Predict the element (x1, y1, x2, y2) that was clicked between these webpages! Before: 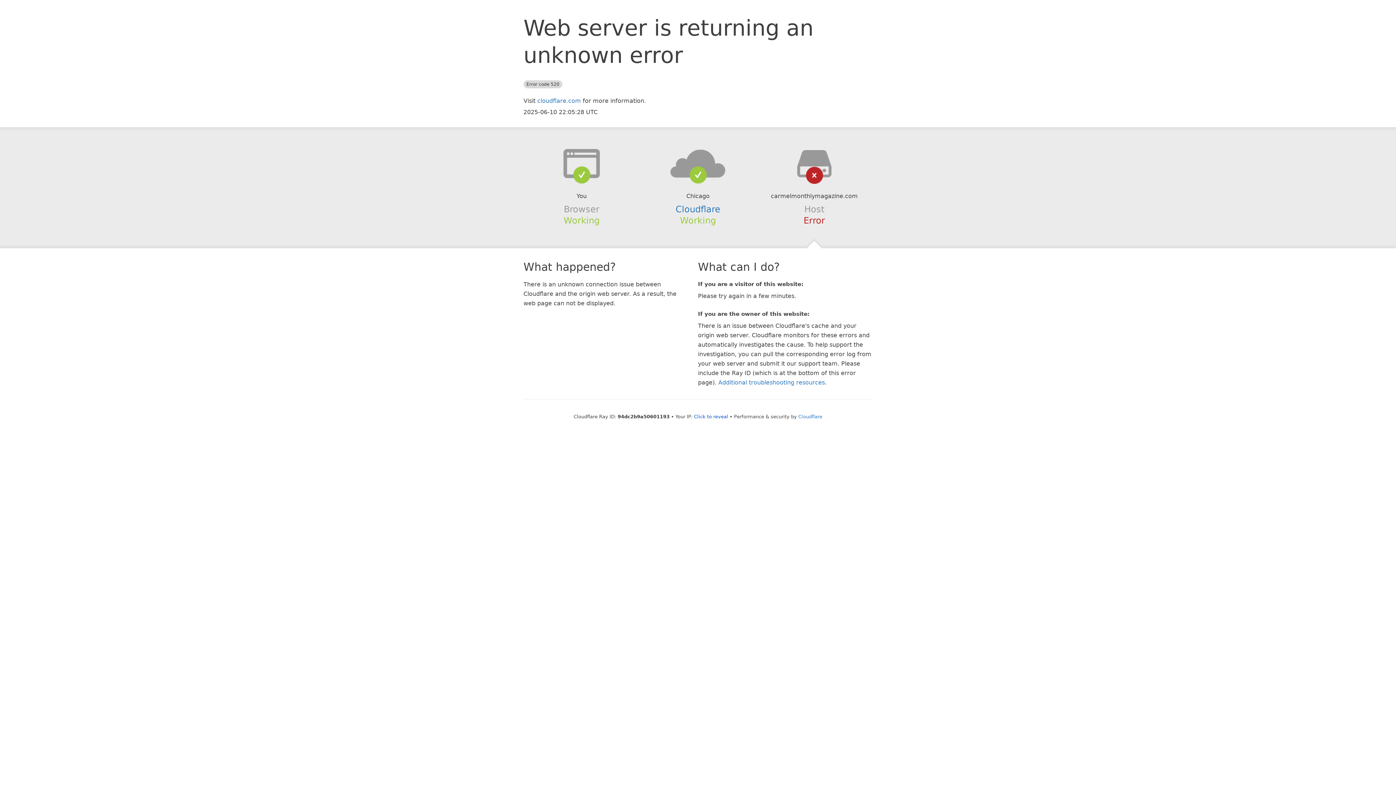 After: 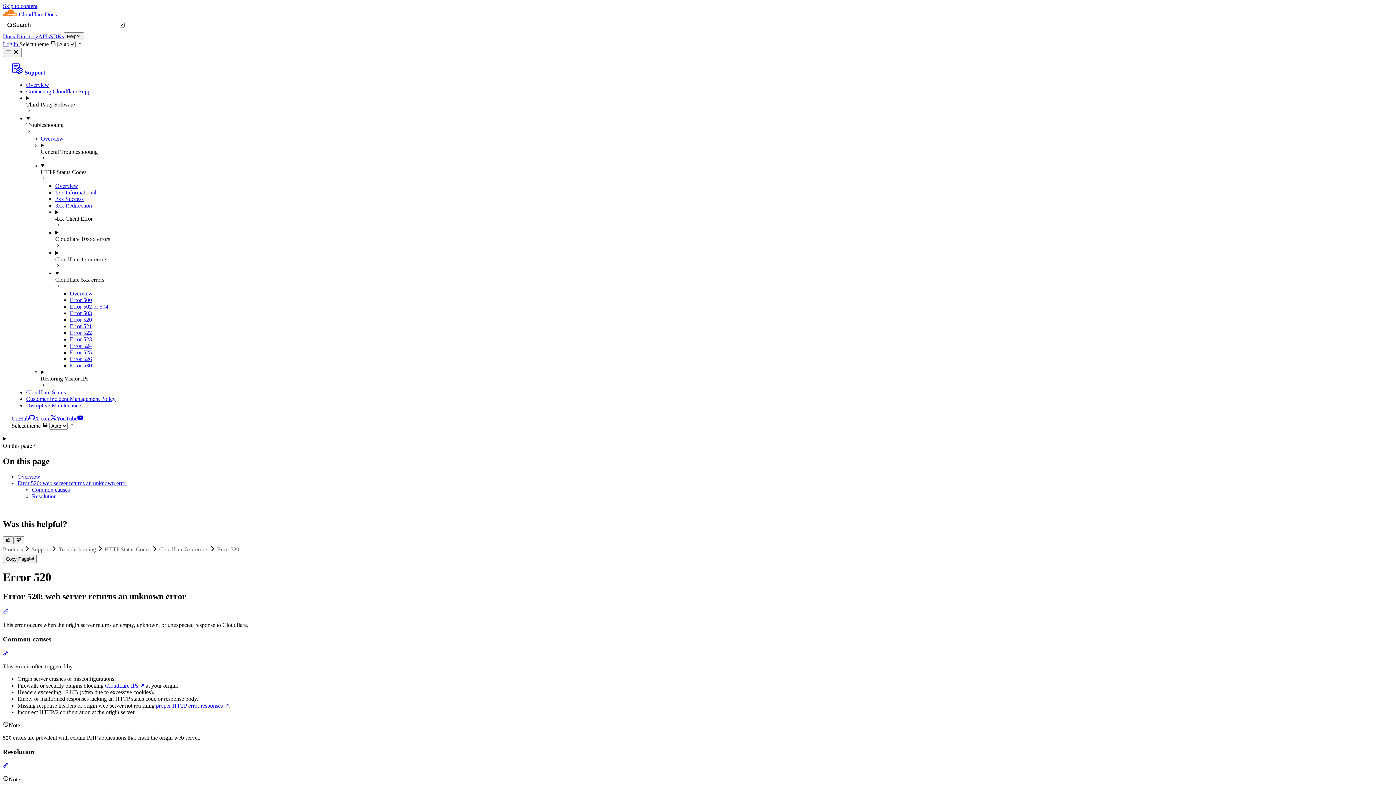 Action: label: Additional troubleshooting resources bbox: (718, 379, 825, 386)